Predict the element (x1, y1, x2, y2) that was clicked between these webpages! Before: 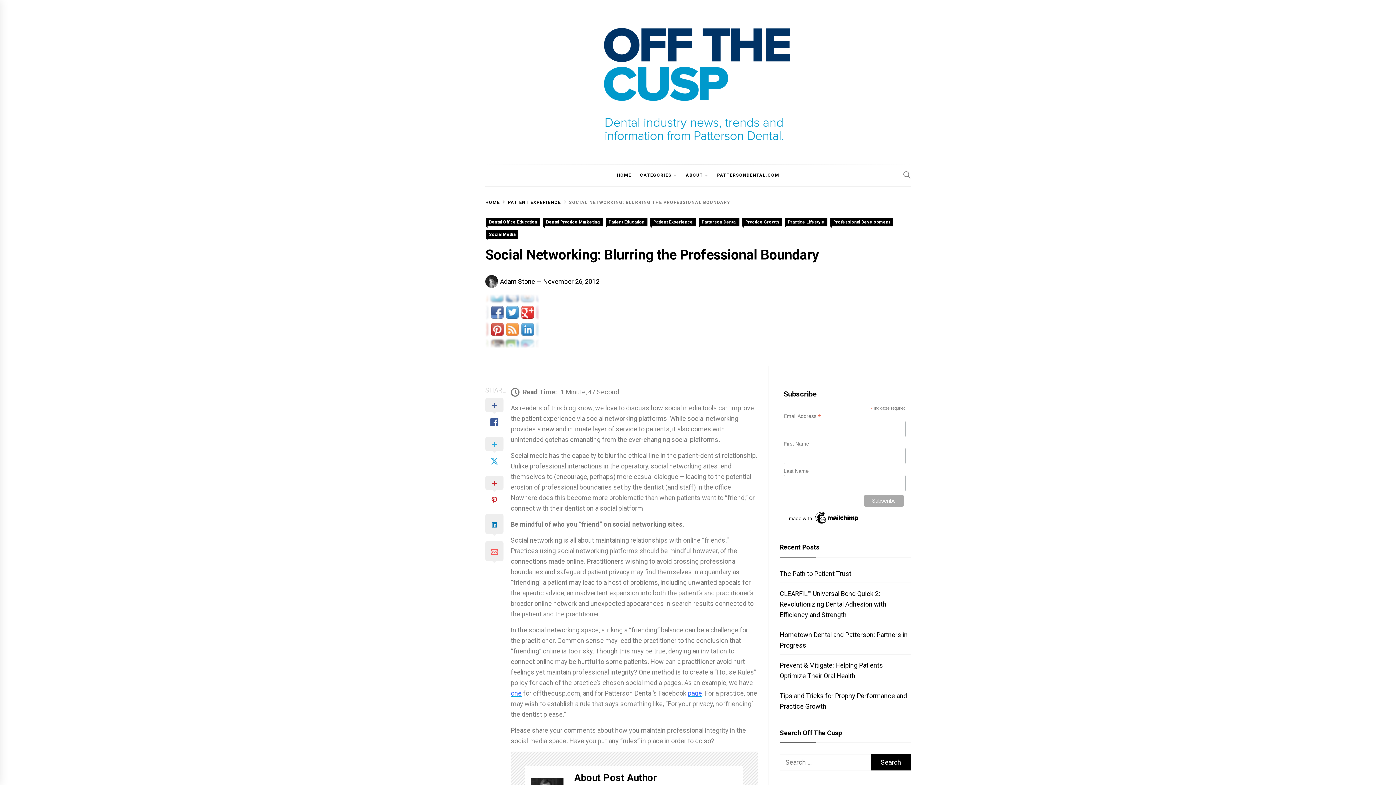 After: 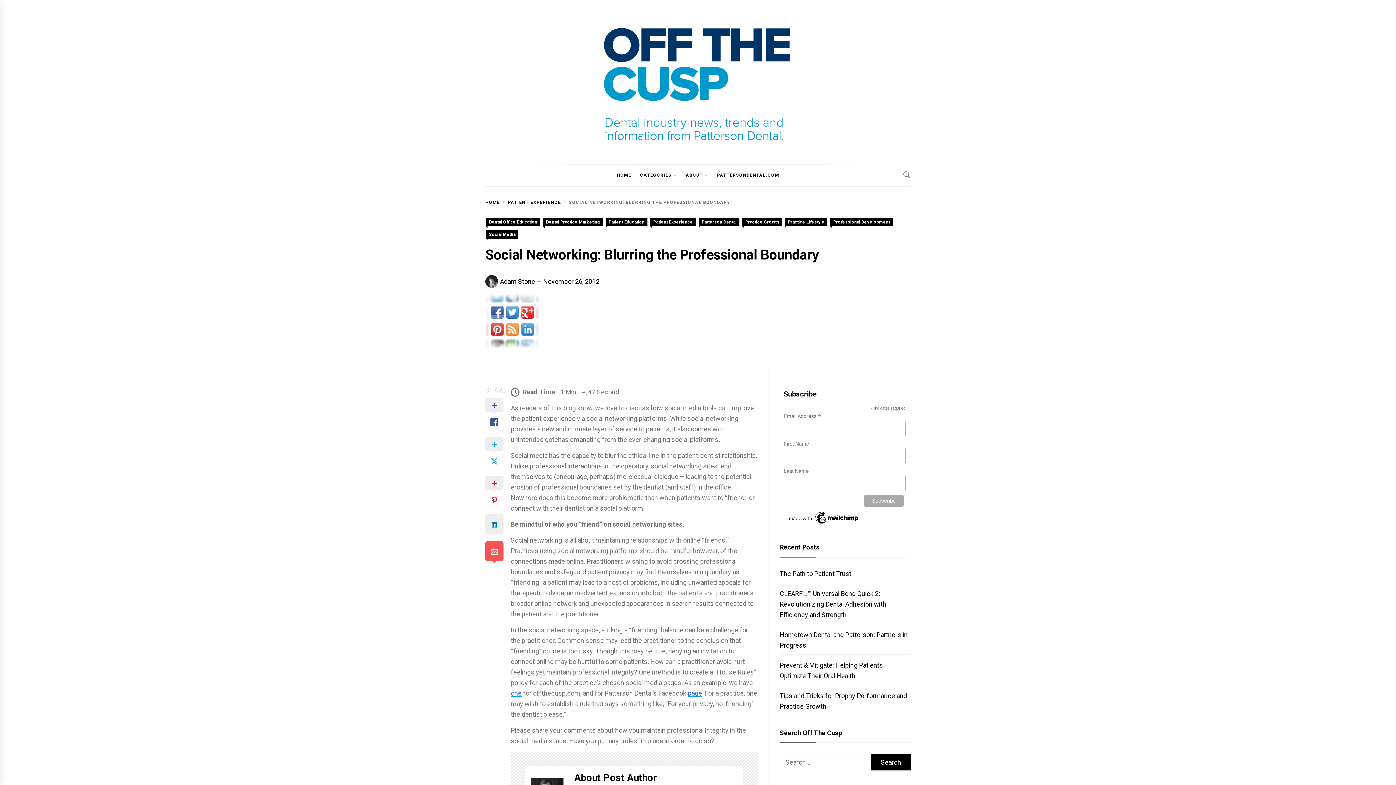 Action: bbox: (485, 537, 505, 565)